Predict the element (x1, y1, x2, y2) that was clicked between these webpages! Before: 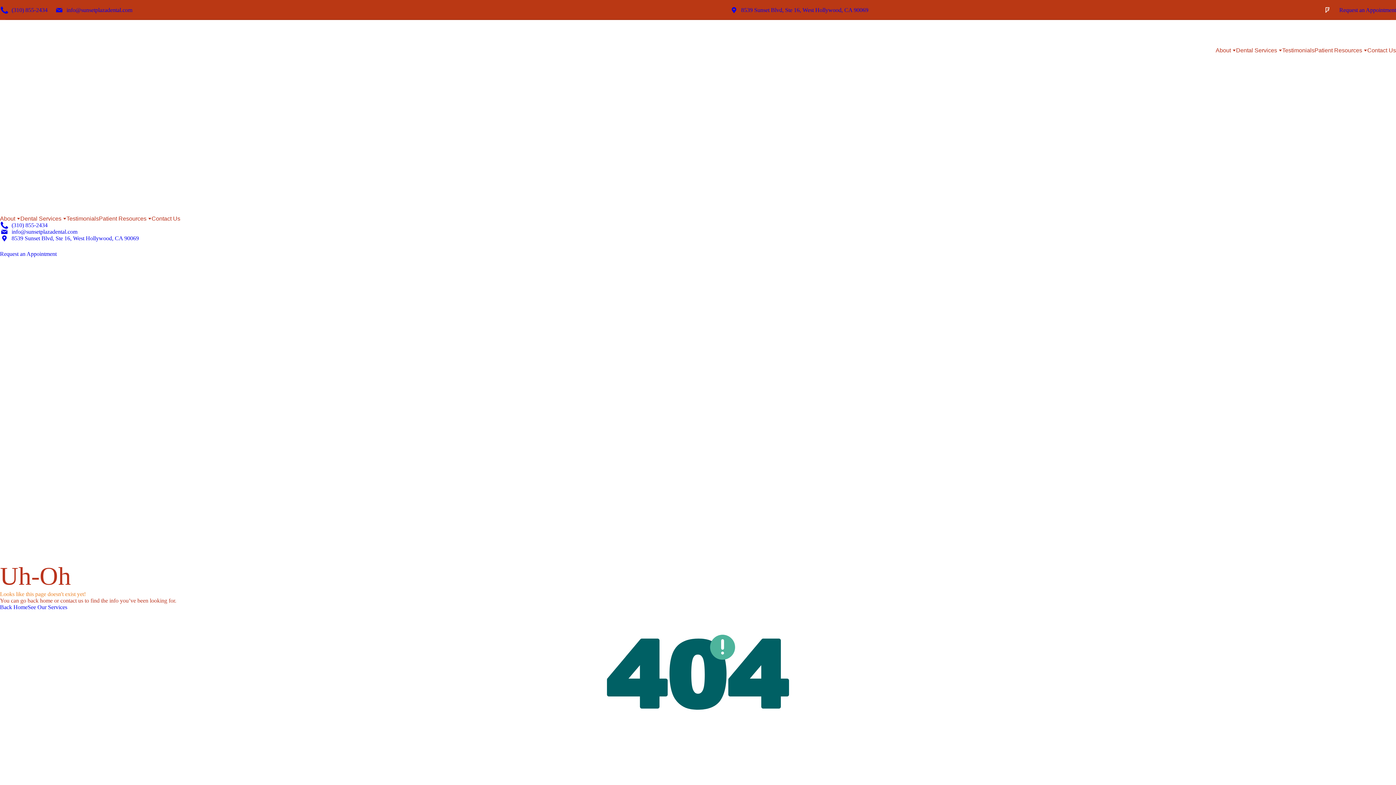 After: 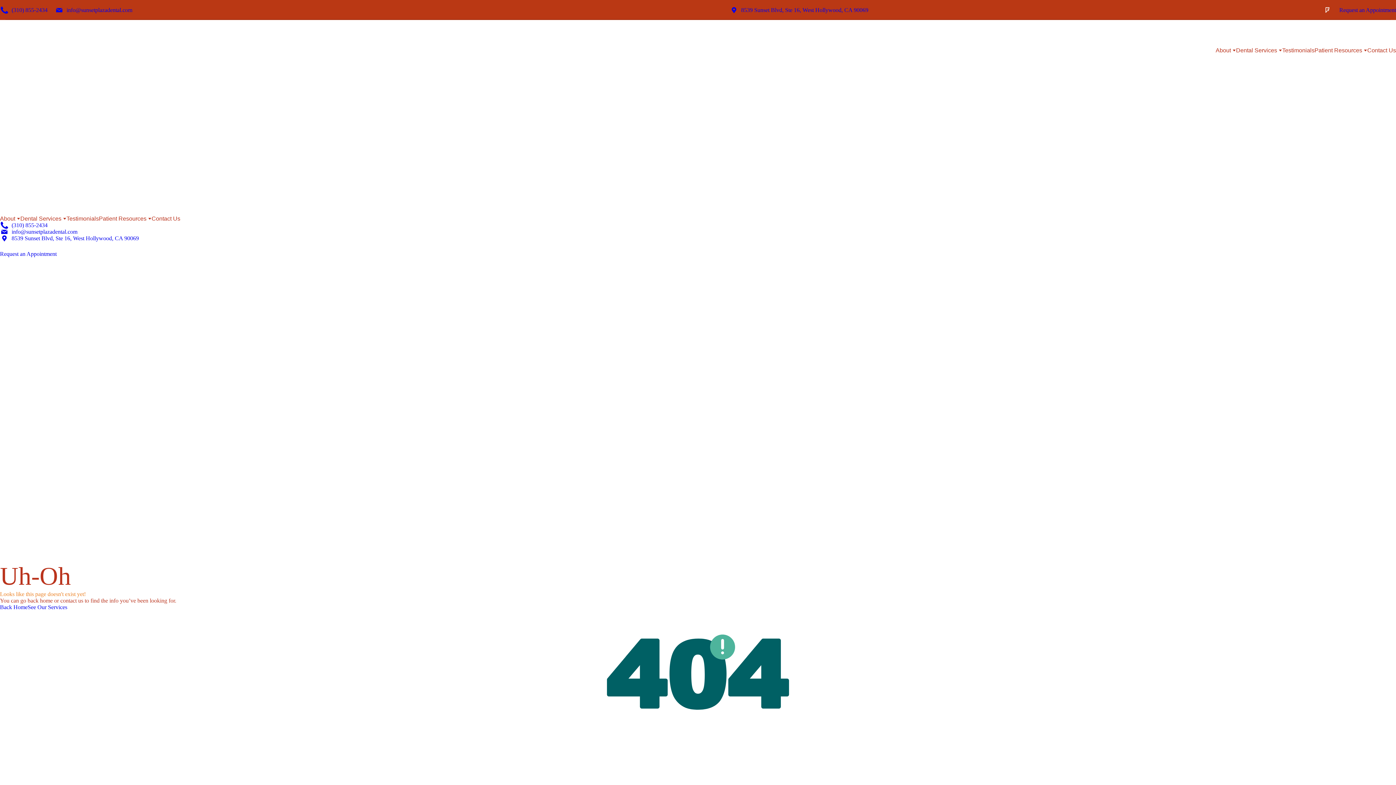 Action: bbox: (0, 6, 47, 13) label: (310) 855-2434